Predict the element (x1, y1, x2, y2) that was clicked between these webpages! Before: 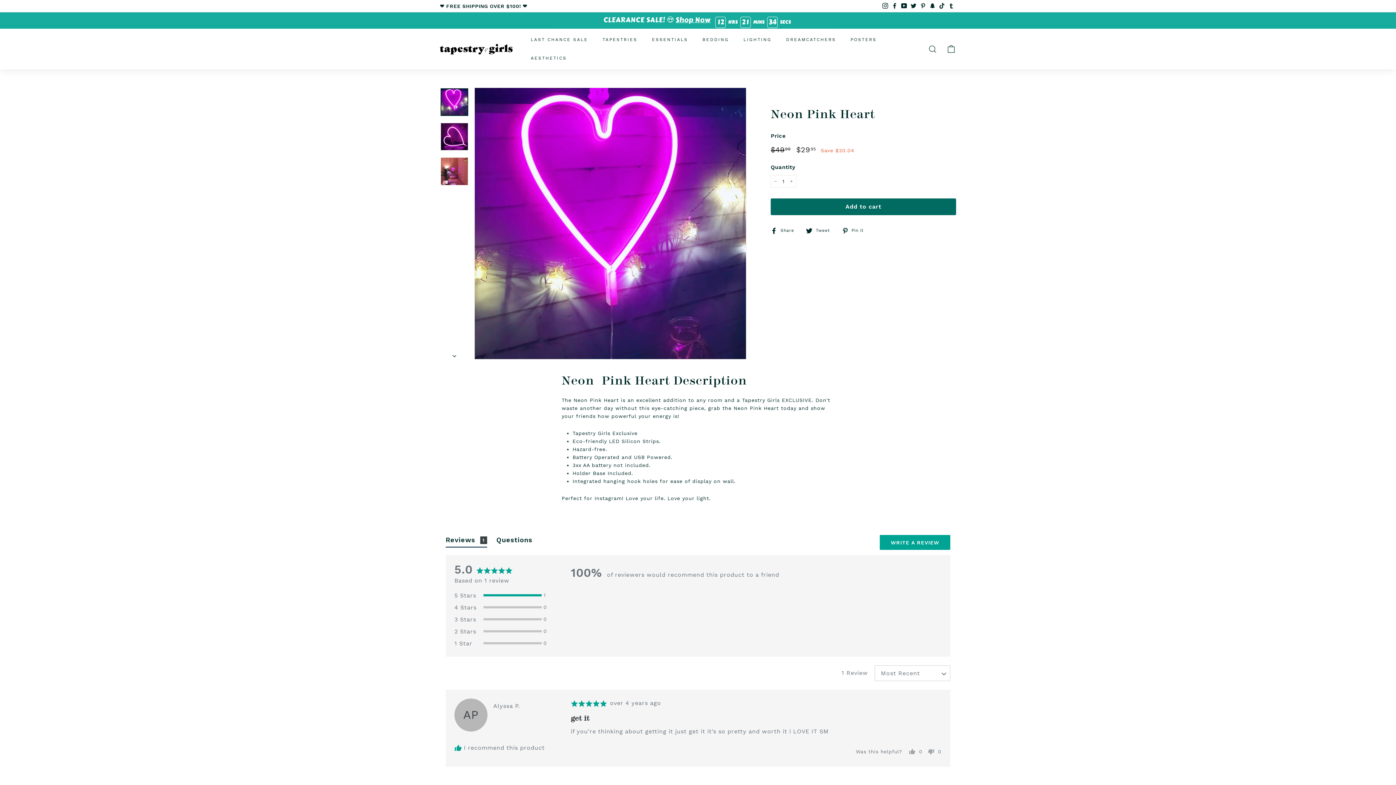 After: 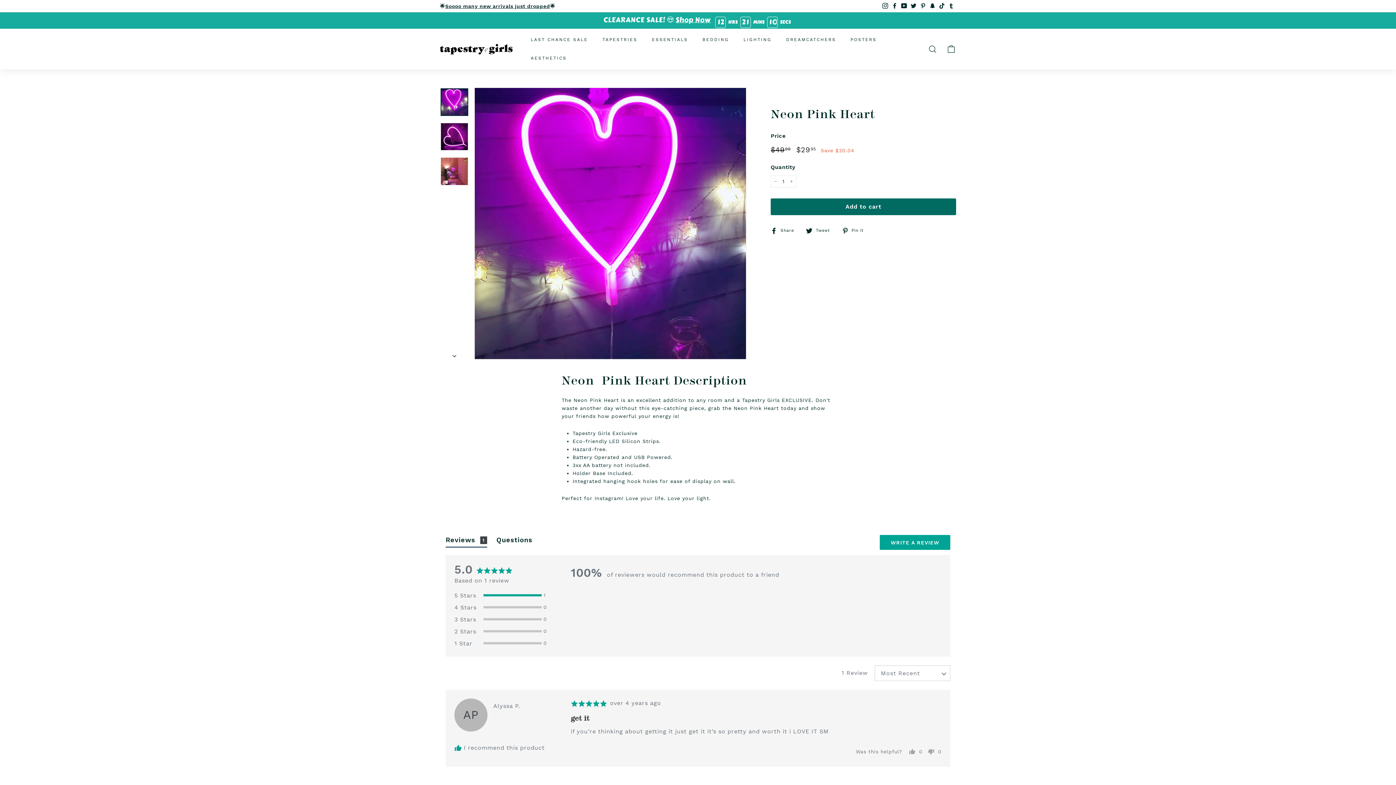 Action: label: Instagram bbox: (880, 0, 890, 11)